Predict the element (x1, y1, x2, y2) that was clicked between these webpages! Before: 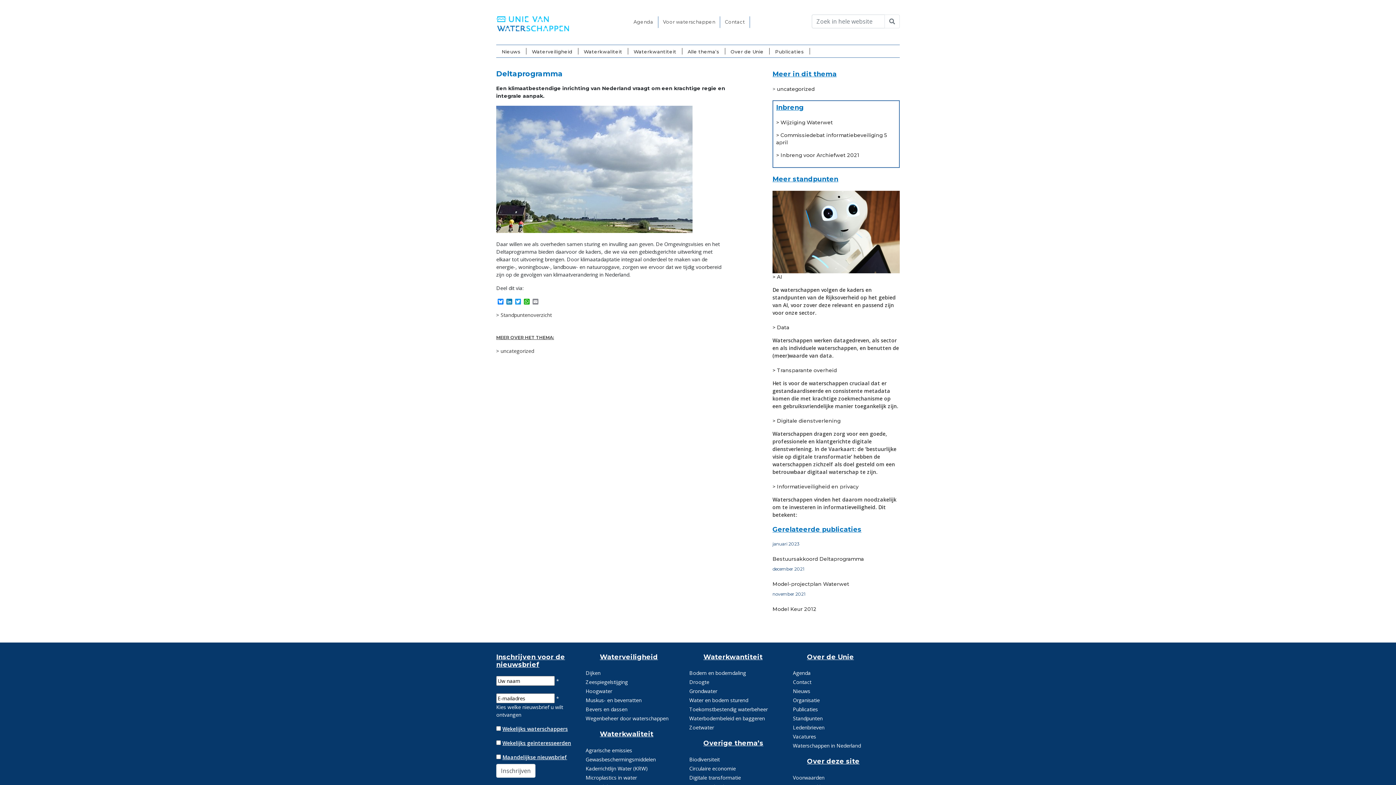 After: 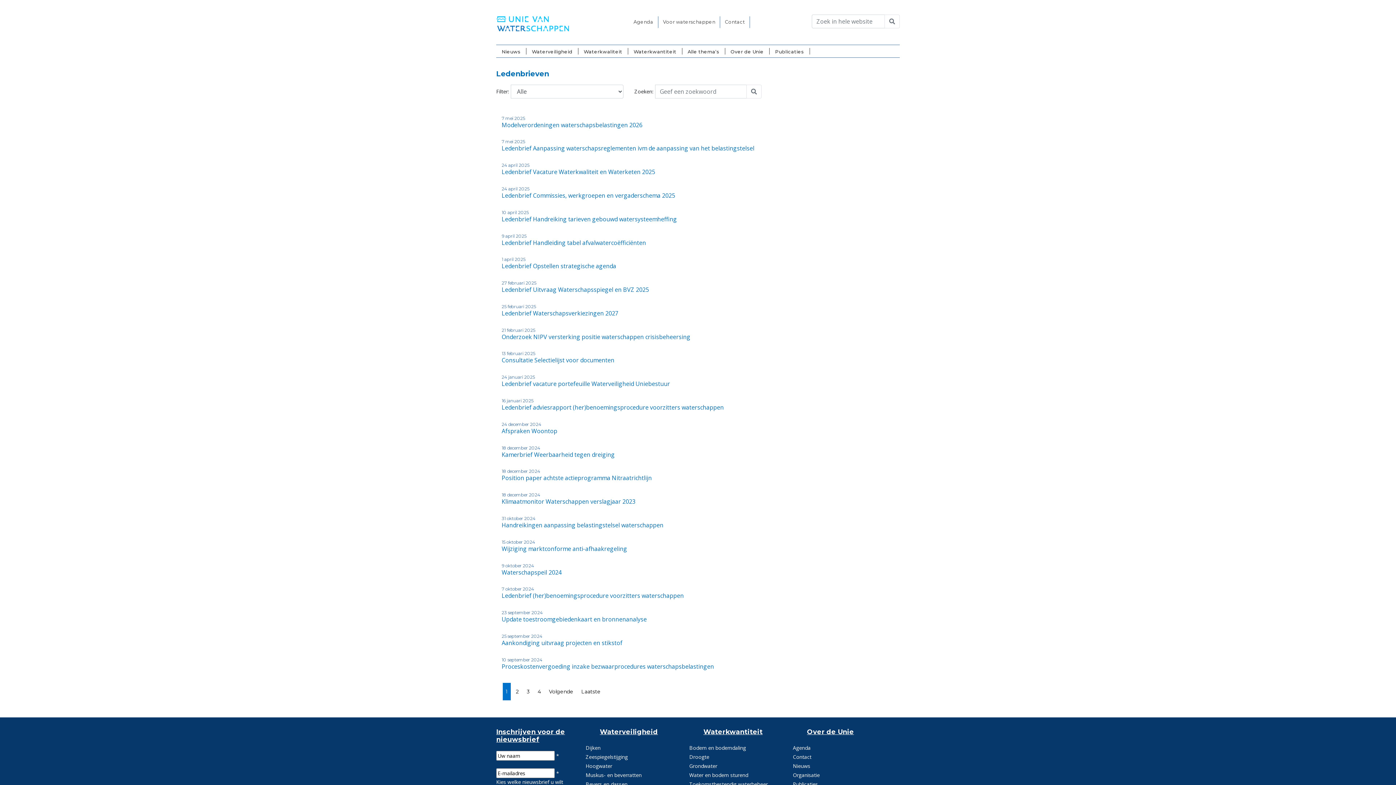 Action: label: Ledenbrieven bbox: (787, 723, 900, 732)